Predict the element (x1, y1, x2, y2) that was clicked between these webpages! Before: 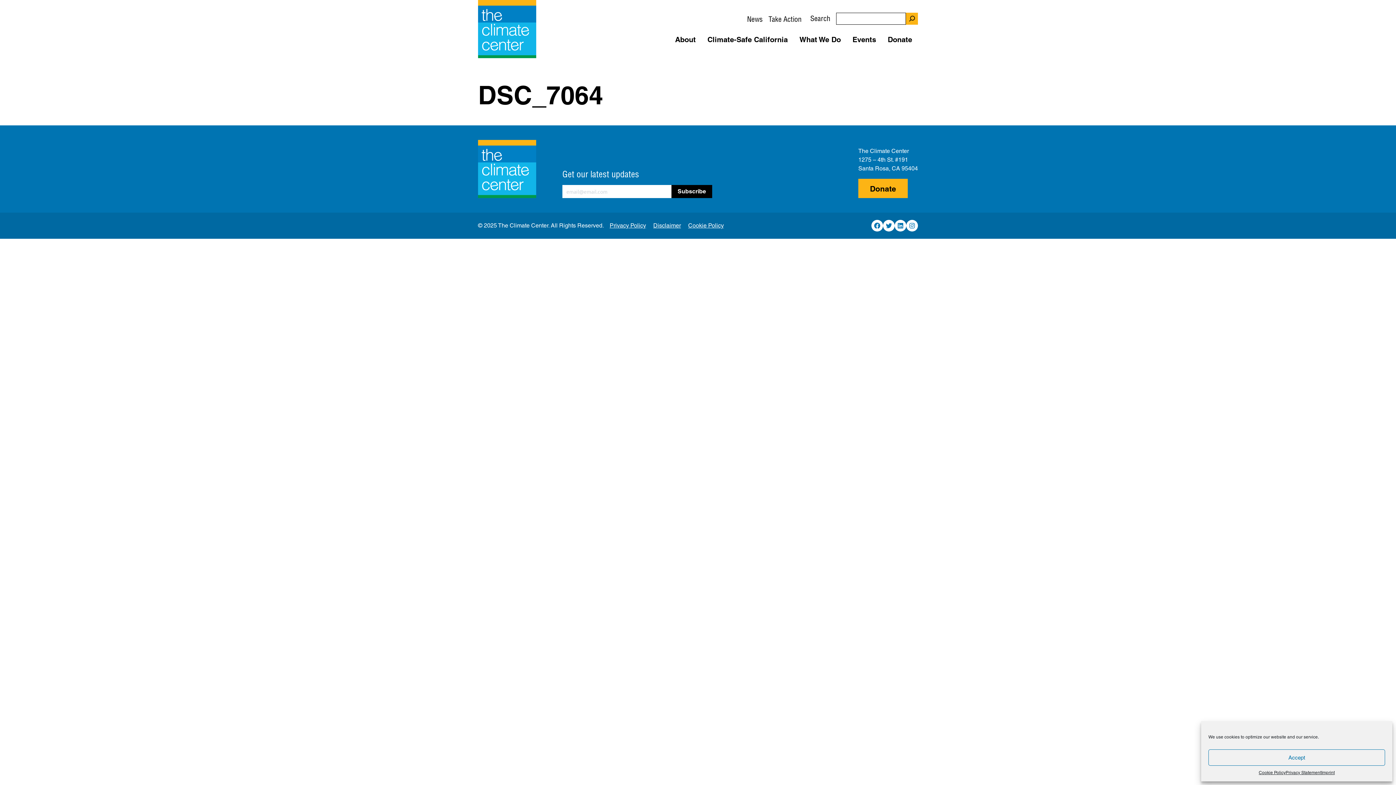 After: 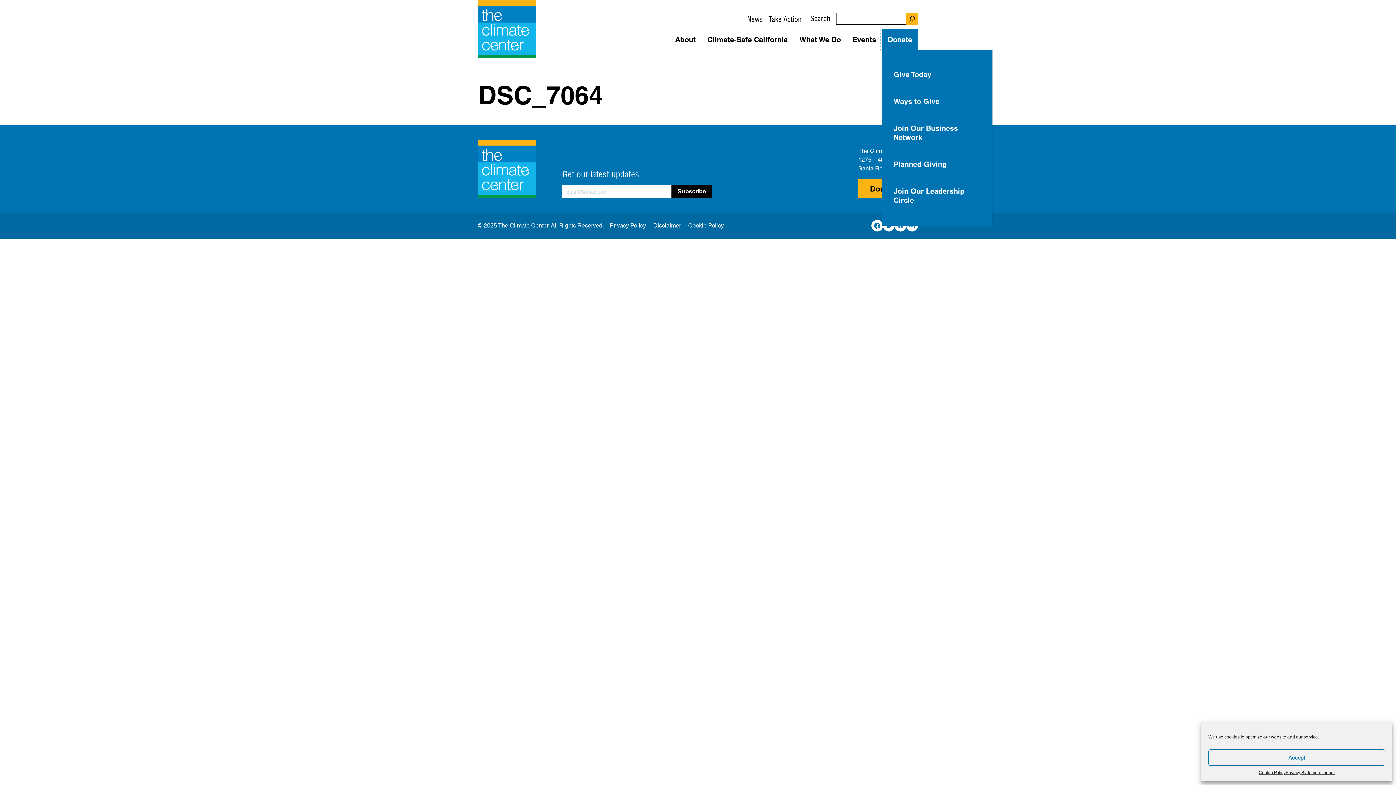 Action: bbox: (882, 29, 918, 49) label: Open Sub-Menu